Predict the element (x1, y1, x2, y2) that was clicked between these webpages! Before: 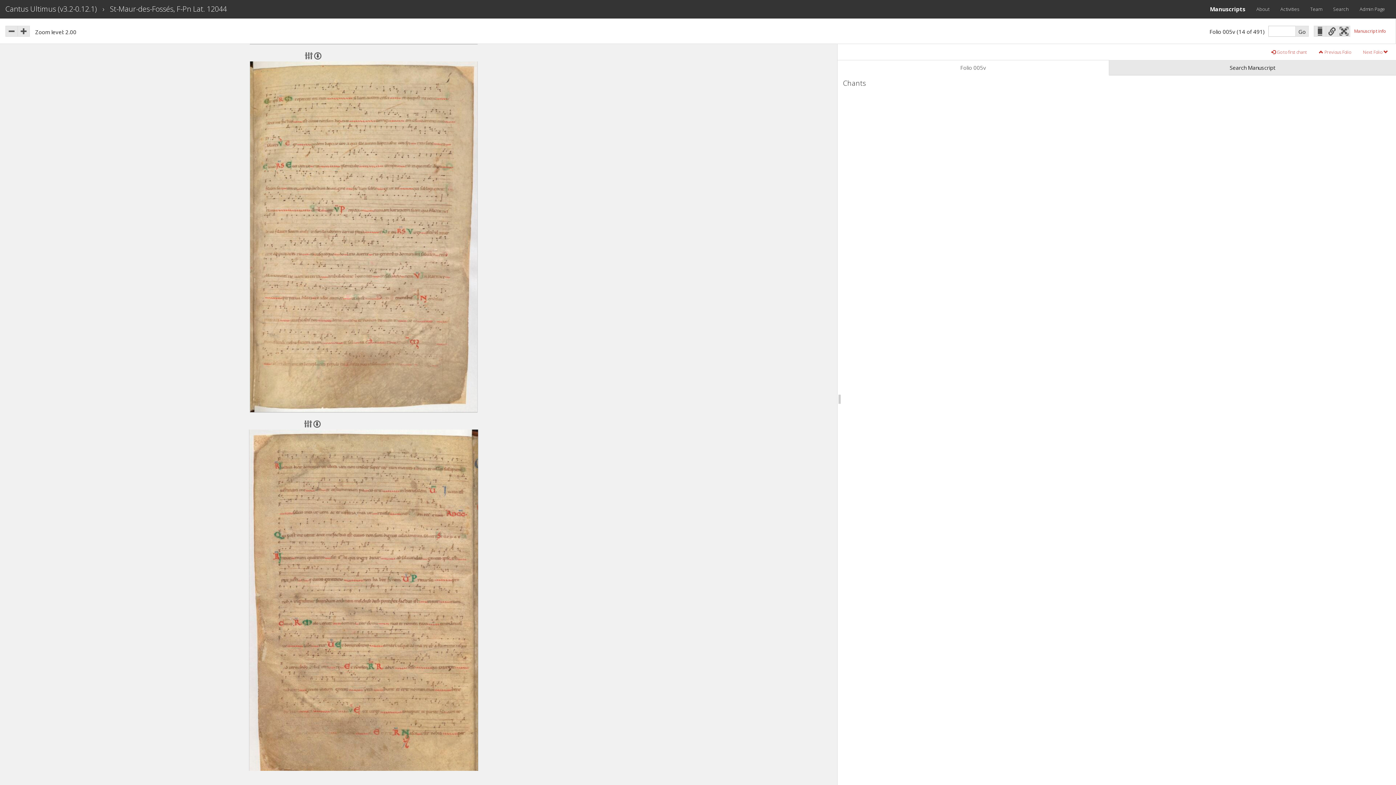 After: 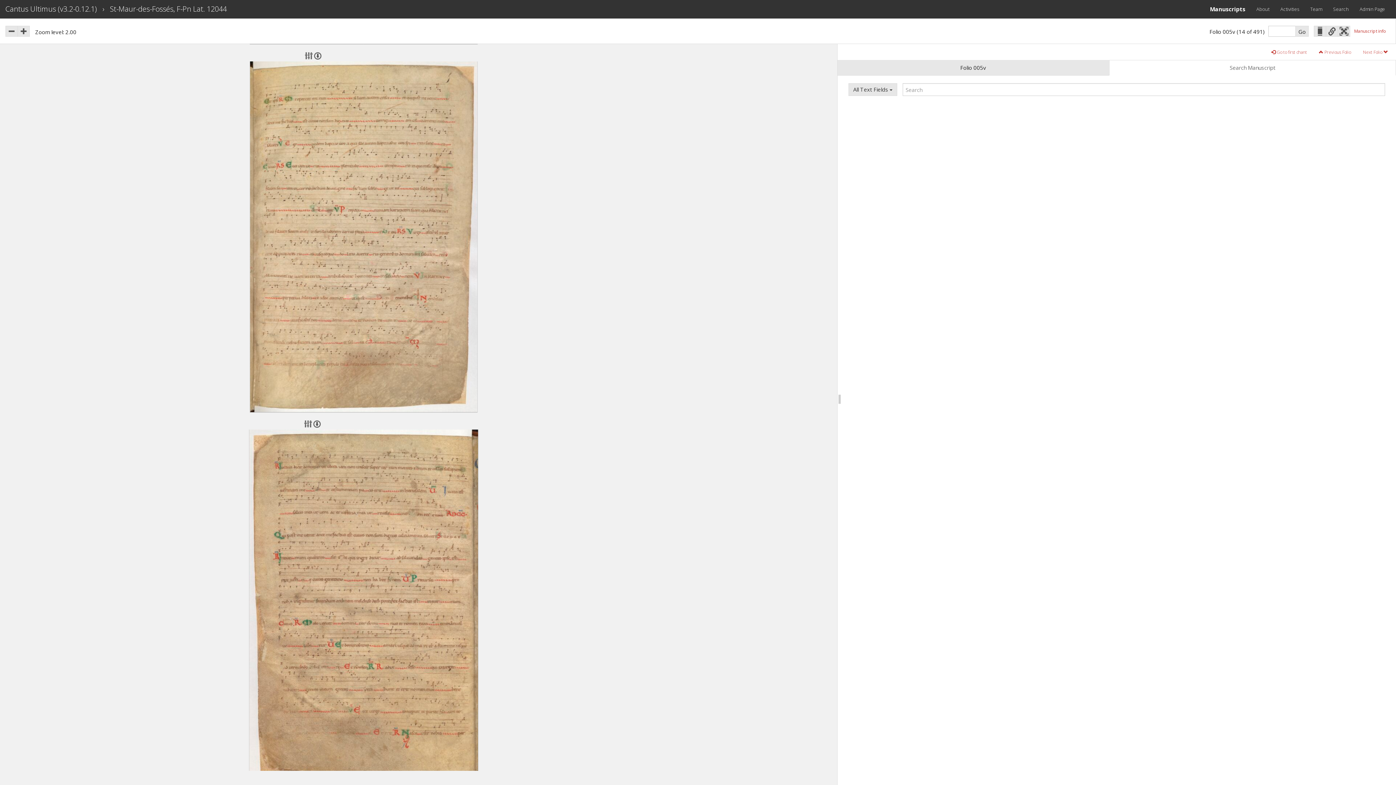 Action: label: Search Manuscript bbox: (1102, 60, 1396, 75)